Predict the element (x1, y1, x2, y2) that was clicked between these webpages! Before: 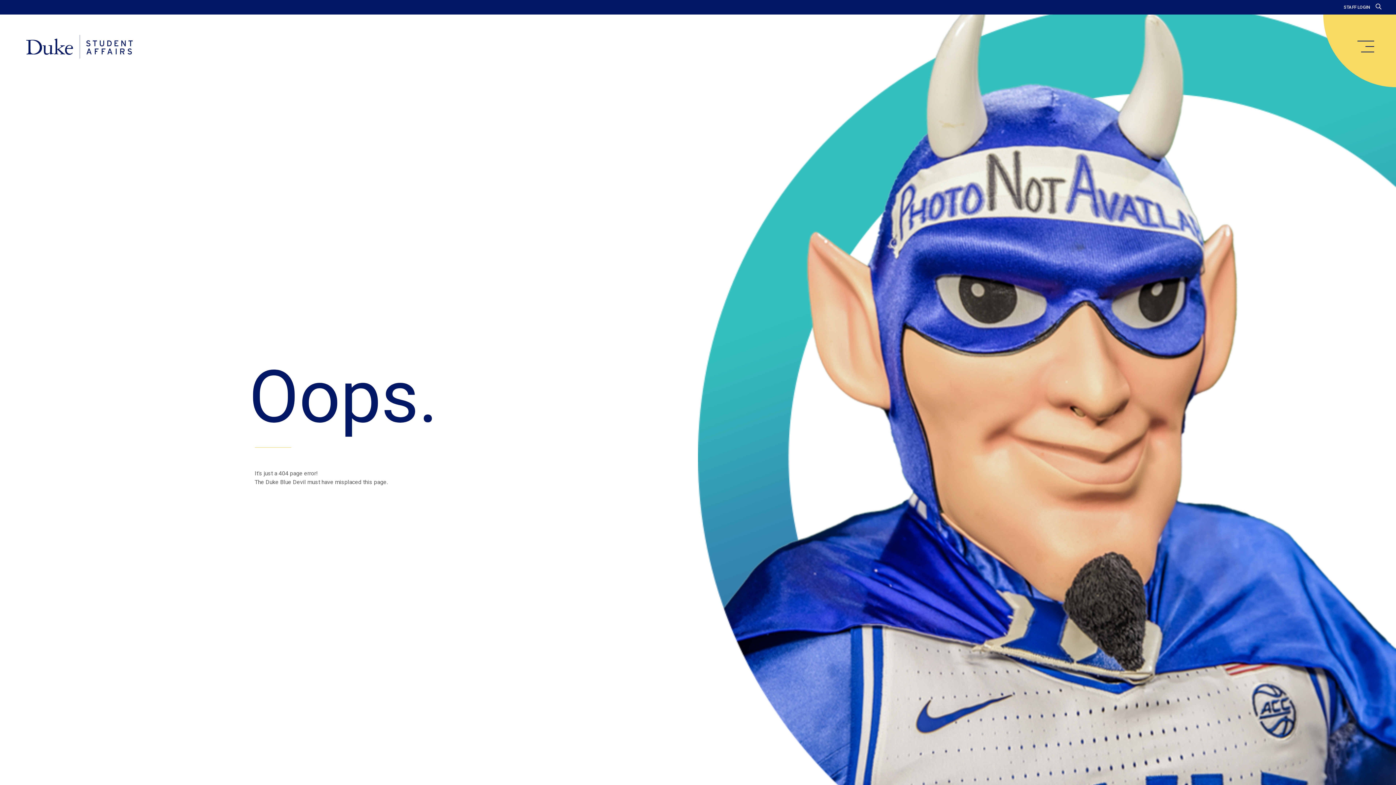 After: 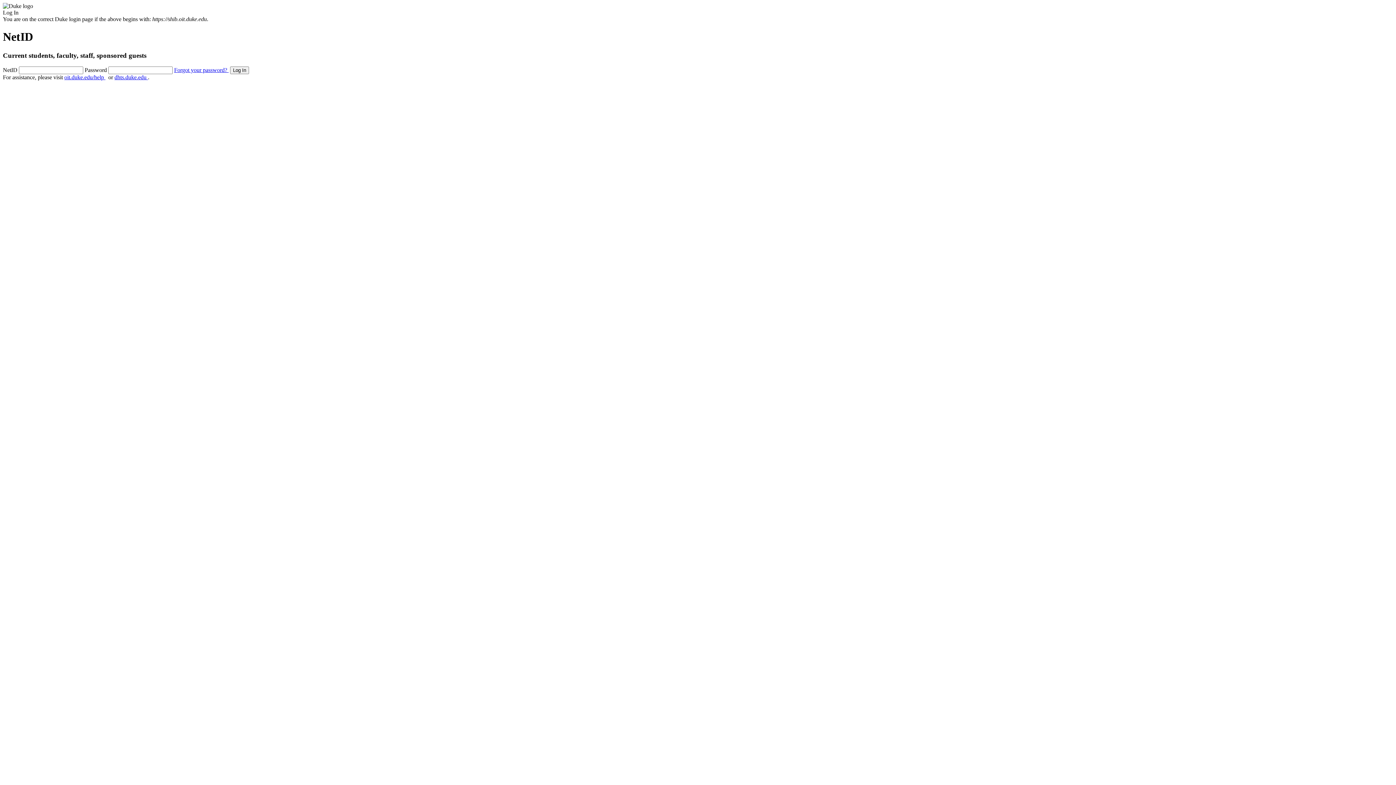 Action: label: STAFF LOGIN bbox: (1344, 4, 1370, 9)